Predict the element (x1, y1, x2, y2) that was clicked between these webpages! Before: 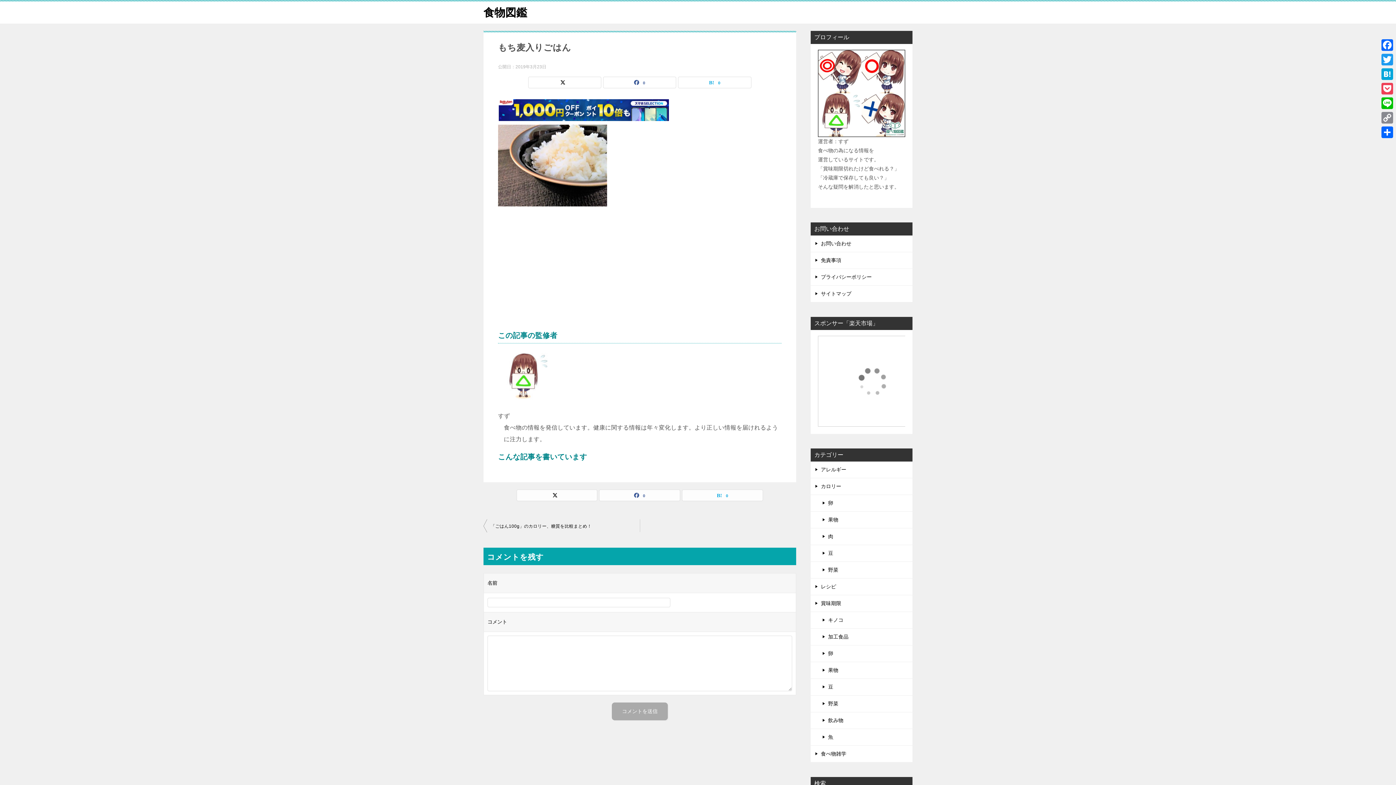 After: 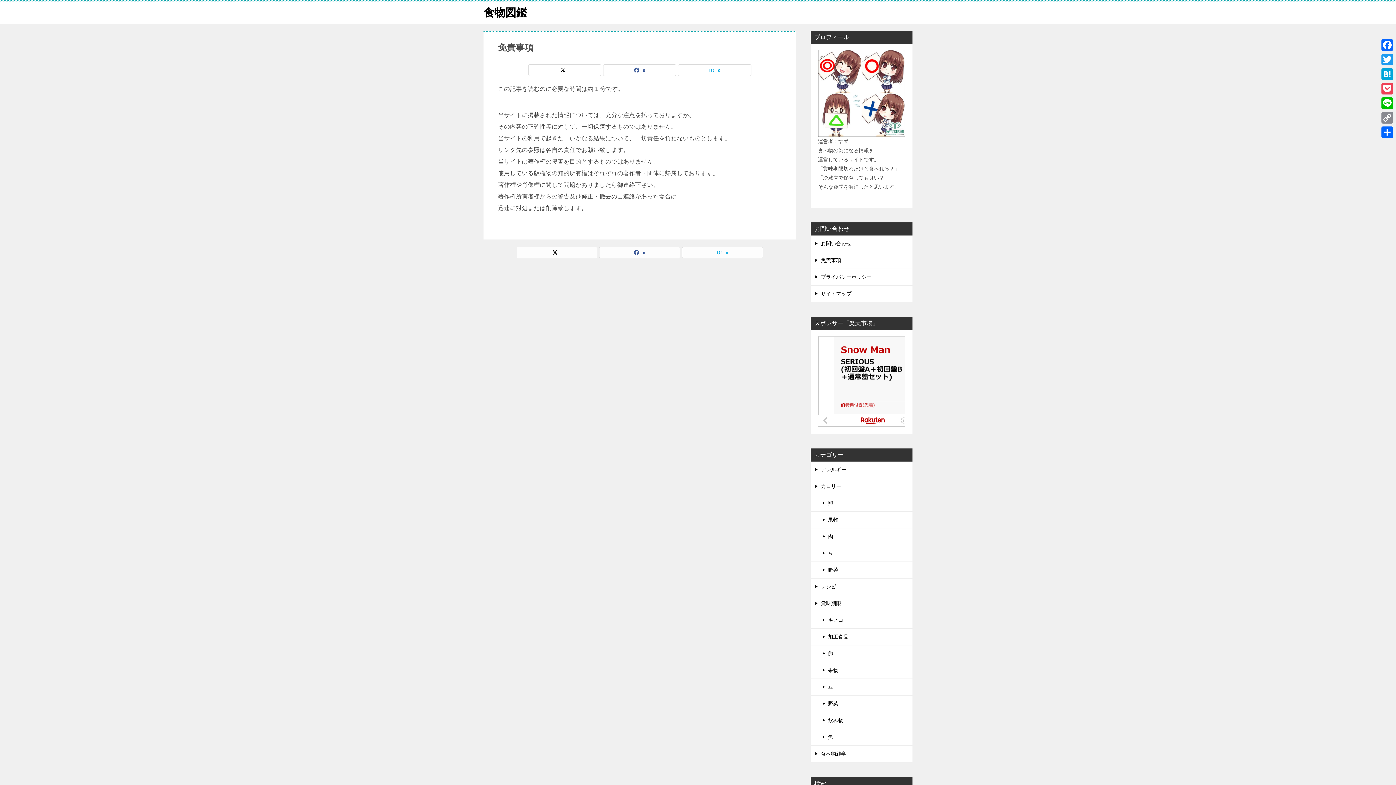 Action: bbox: (810, 252, 912, 268) label: 免責事項